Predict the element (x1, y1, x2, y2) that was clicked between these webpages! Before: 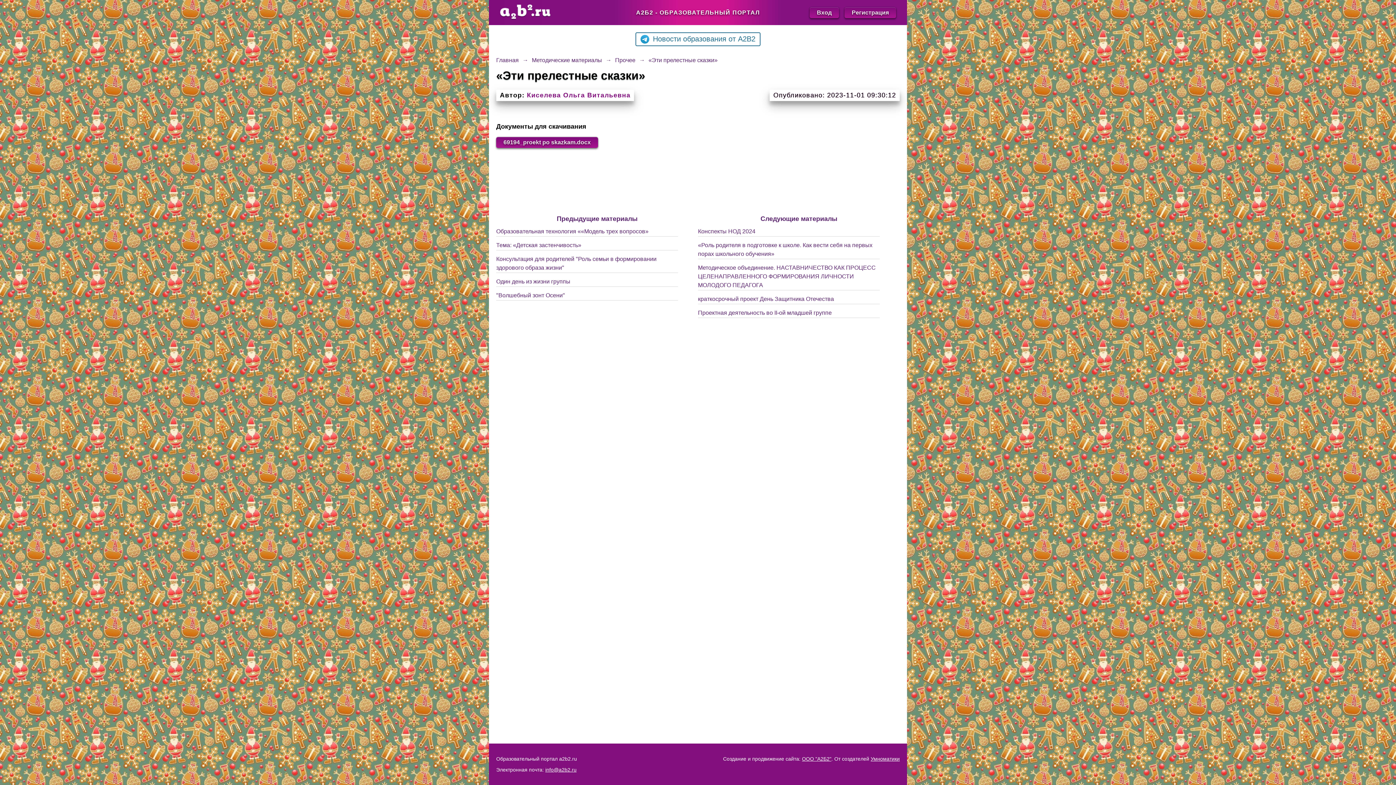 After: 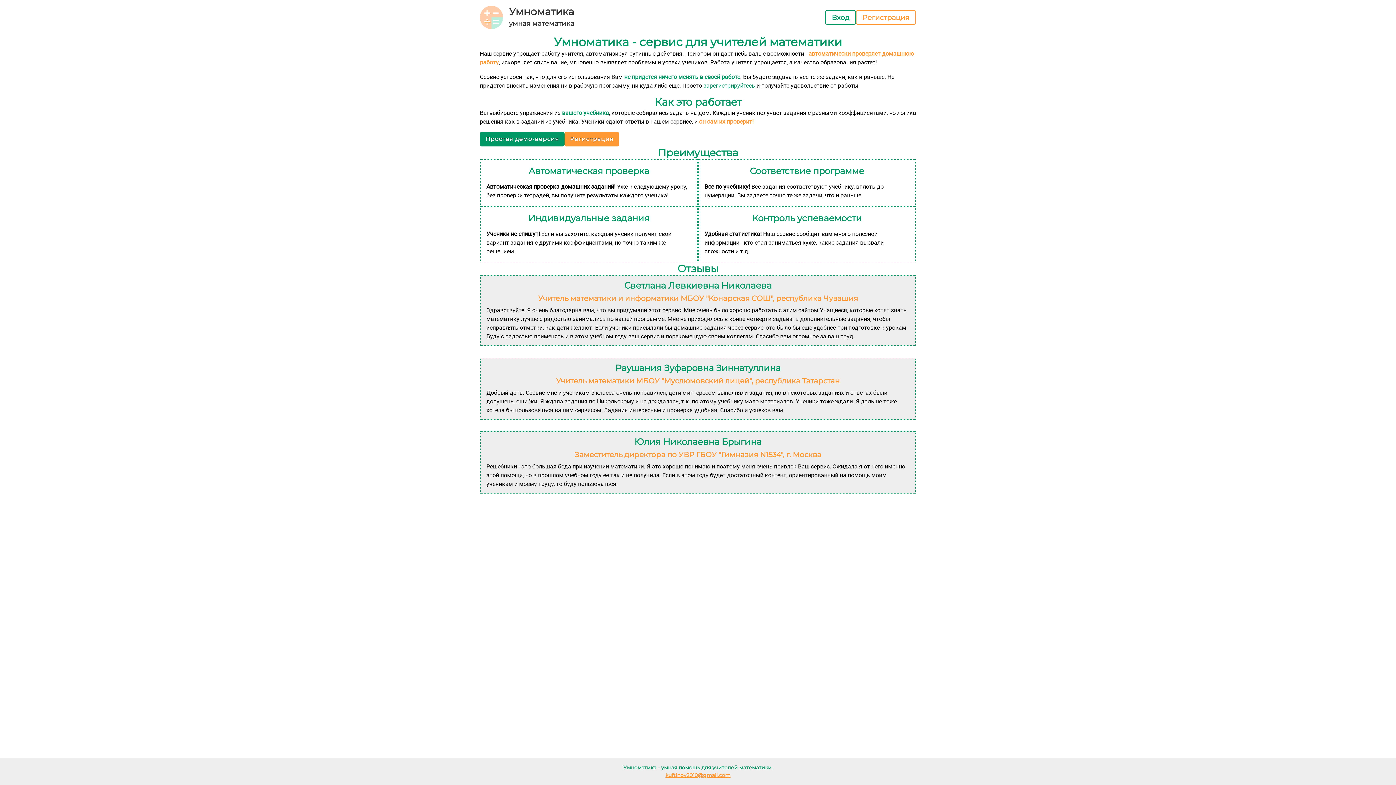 Action: label: Умноматики bbox: (870, 756, 900, 762)